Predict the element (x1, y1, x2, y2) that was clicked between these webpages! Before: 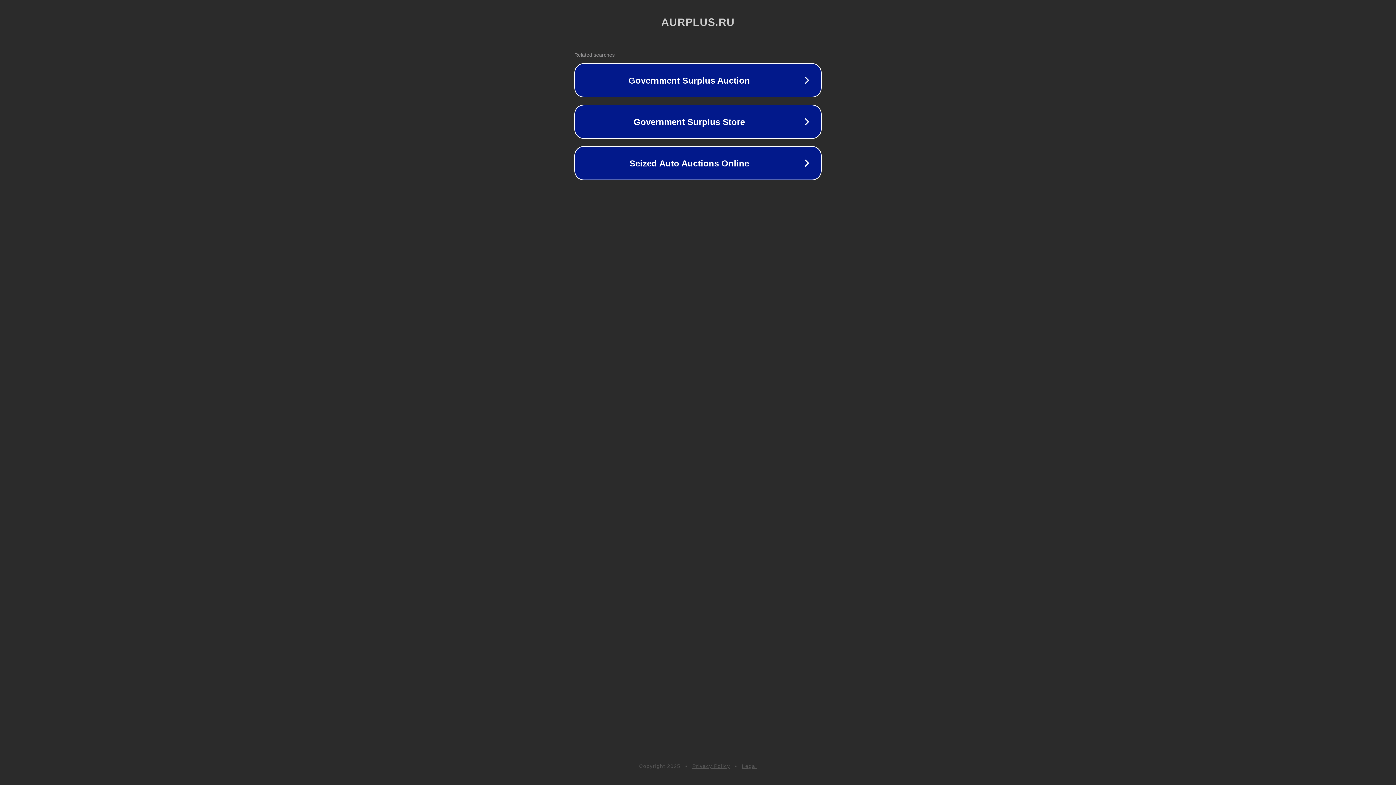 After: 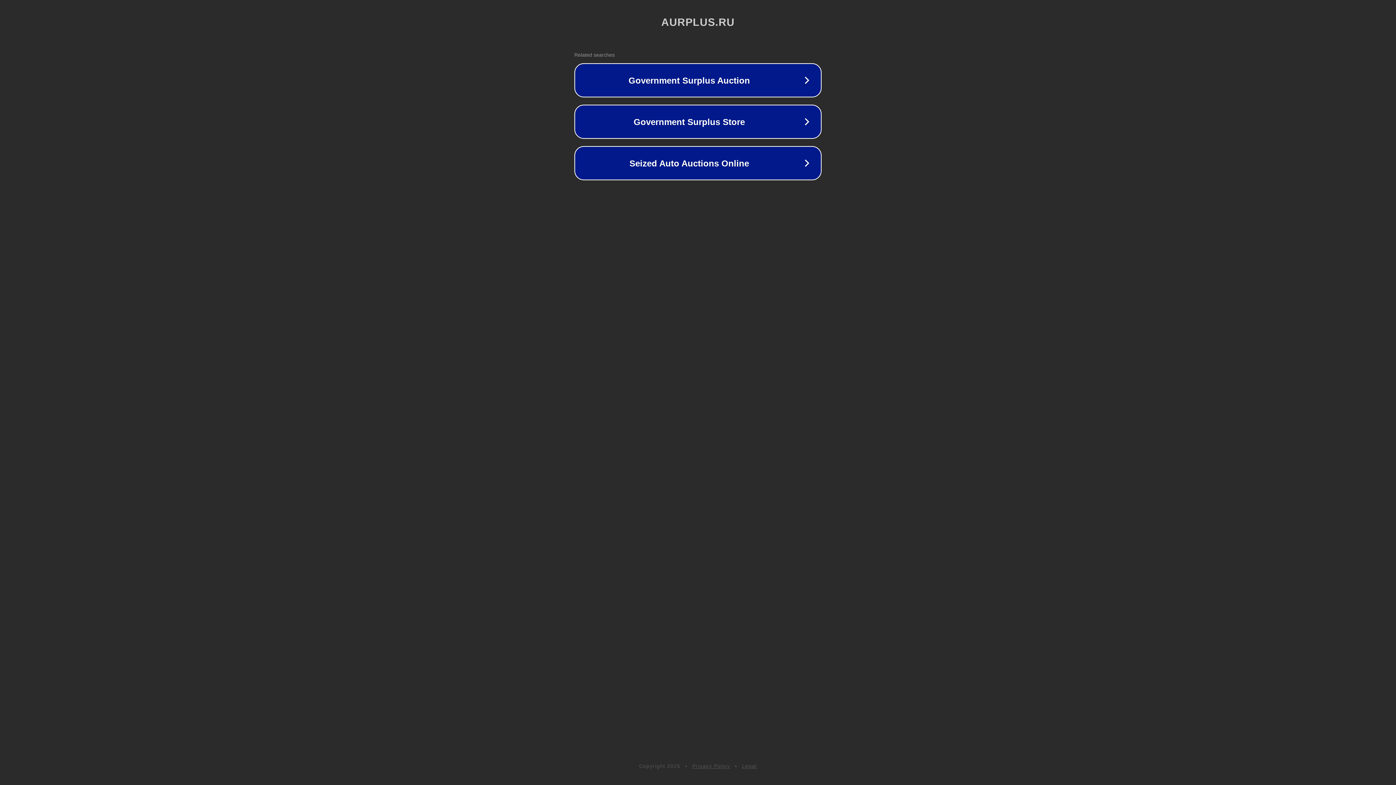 Action: label: Privacy Policy bbox: (692, 763, 730, 769)